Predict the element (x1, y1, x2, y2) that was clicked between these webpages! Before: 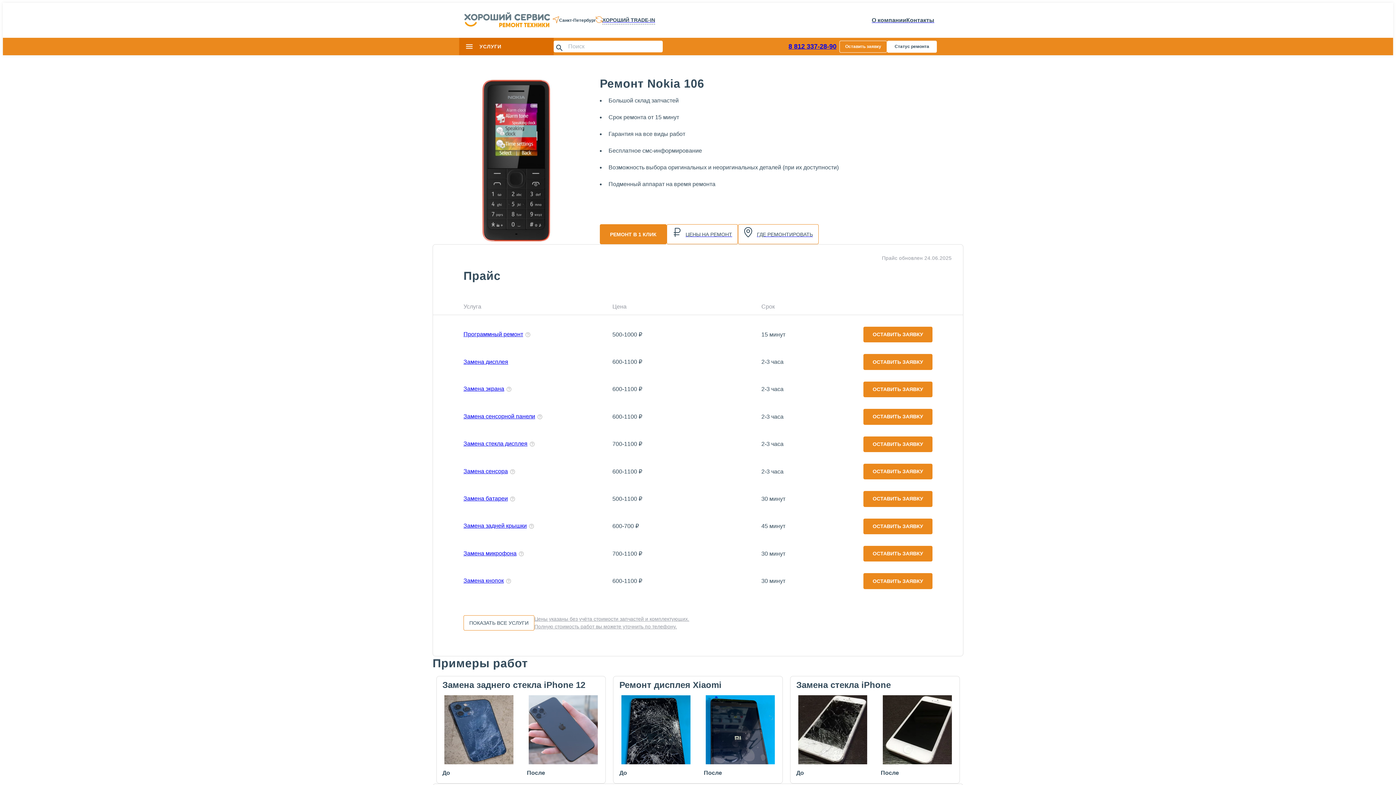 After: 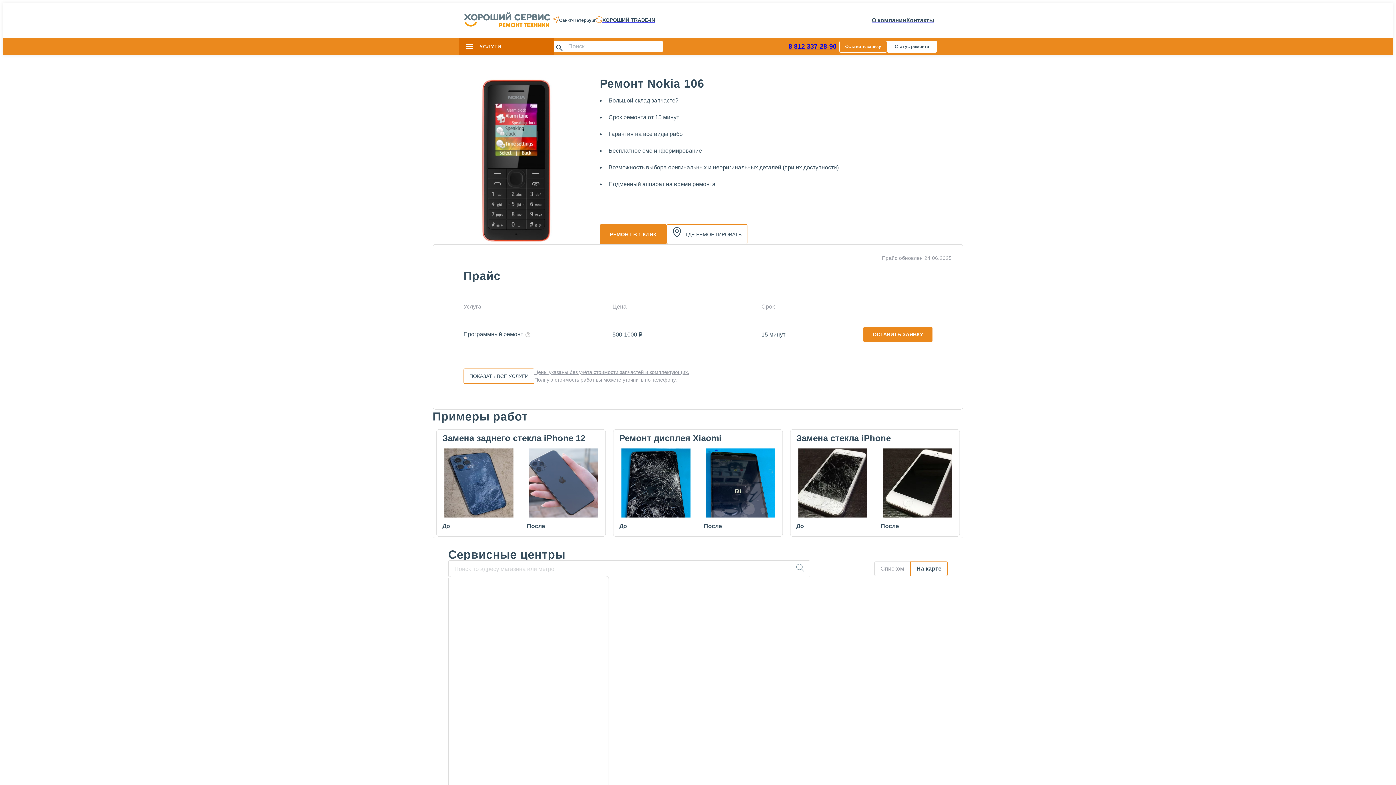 Action: label: Программный ремонт bbox: (463, 331, 523, 337)